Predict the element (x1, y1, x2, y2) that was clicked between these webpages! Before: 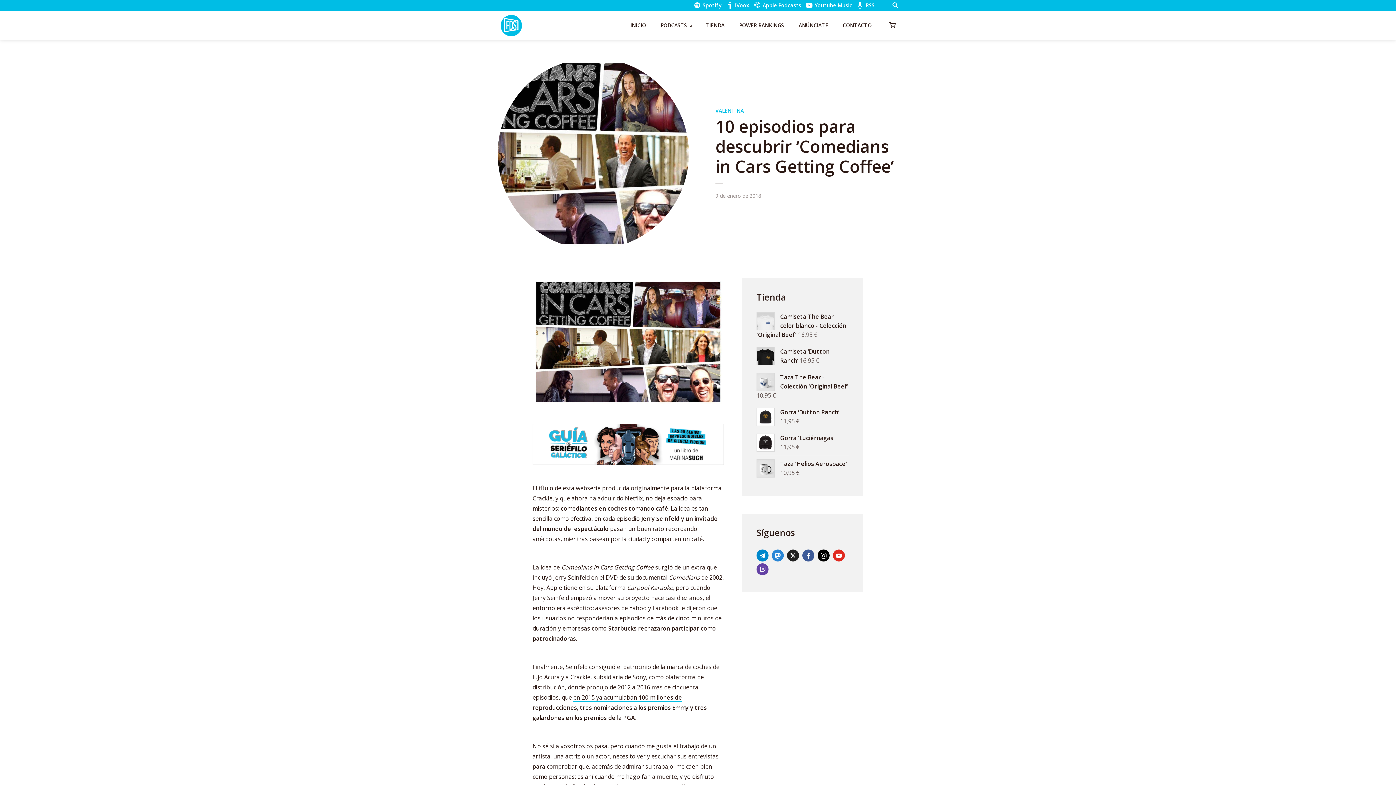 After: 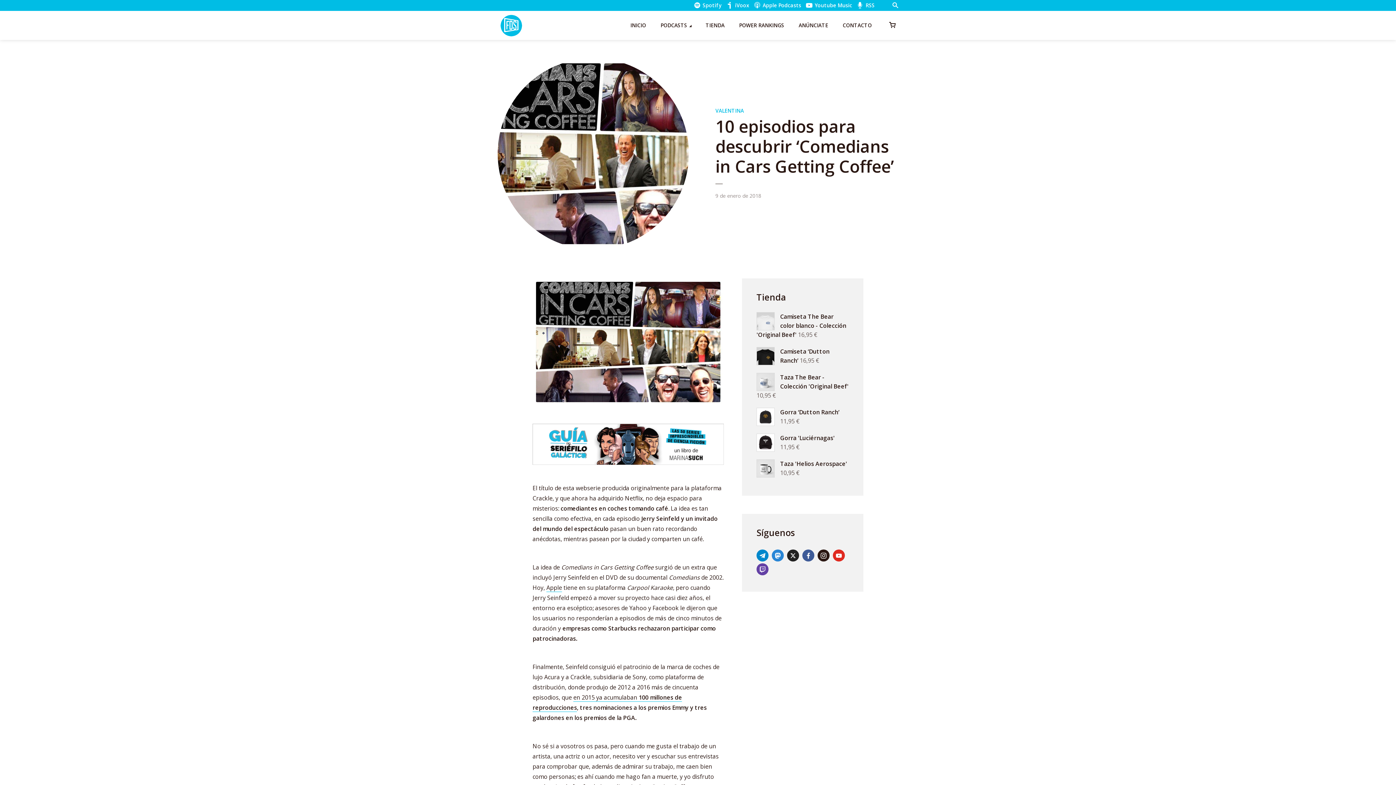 Action: bbox: (817, 549, 829, 561) label: instagram